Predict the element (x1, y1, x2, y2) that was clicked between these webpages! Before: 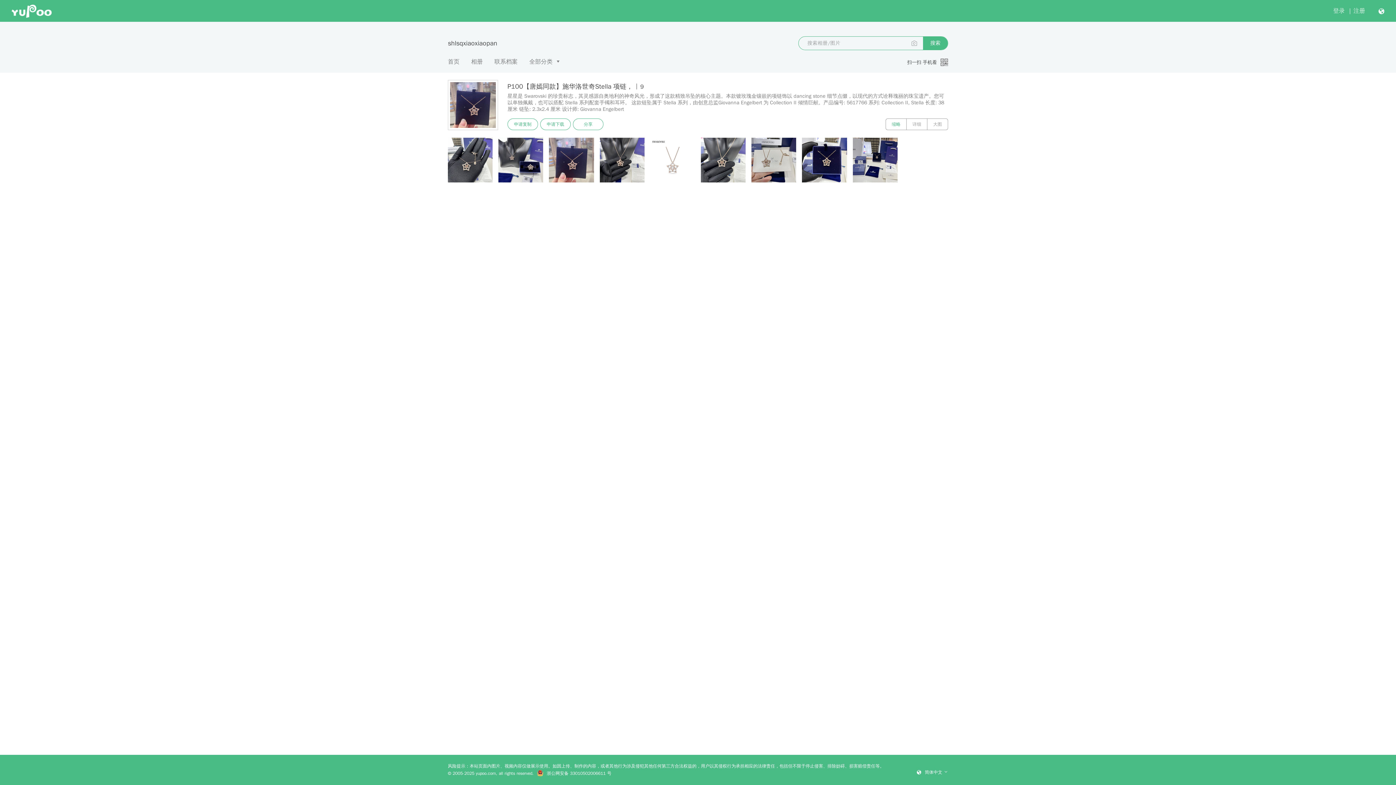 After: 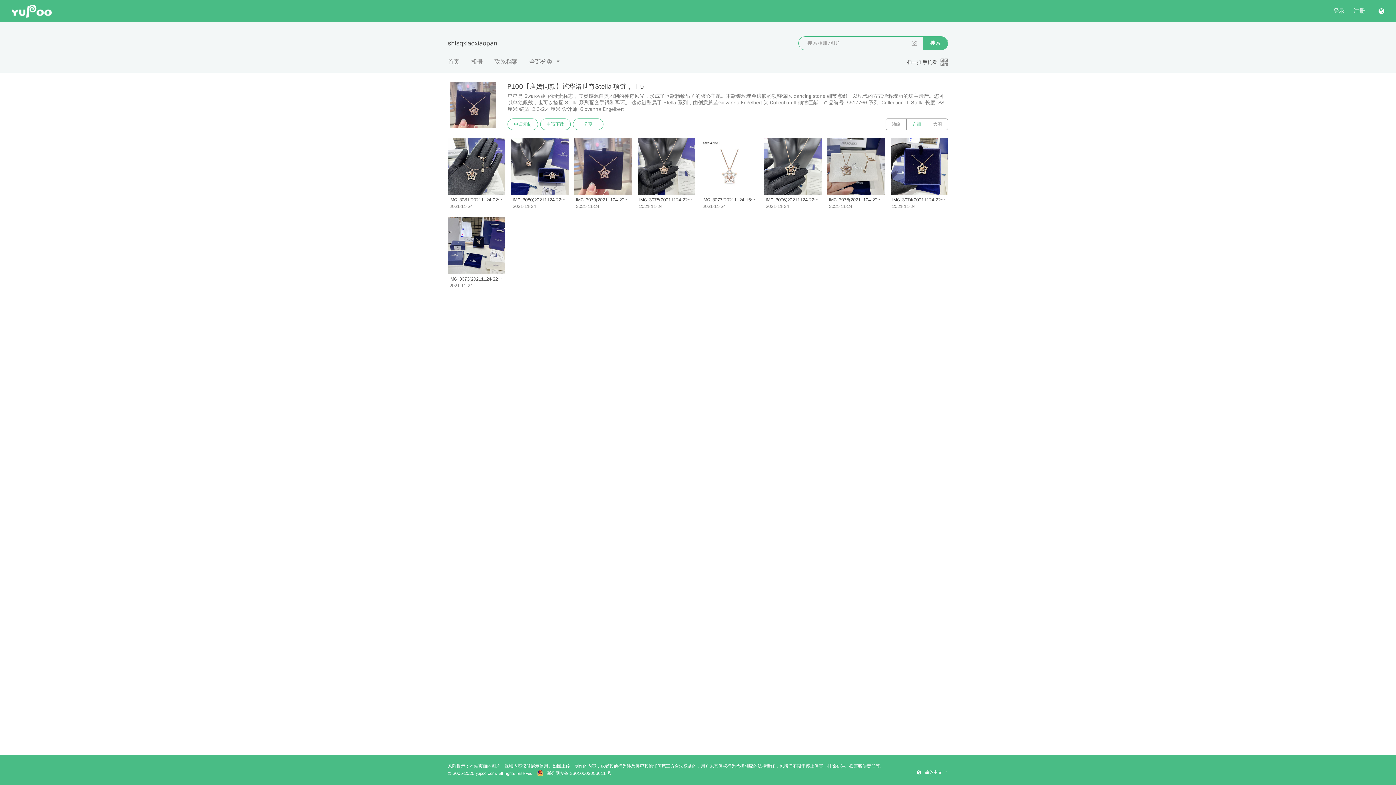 Action: bbox: (906, 118, 927, 130) label: 详细